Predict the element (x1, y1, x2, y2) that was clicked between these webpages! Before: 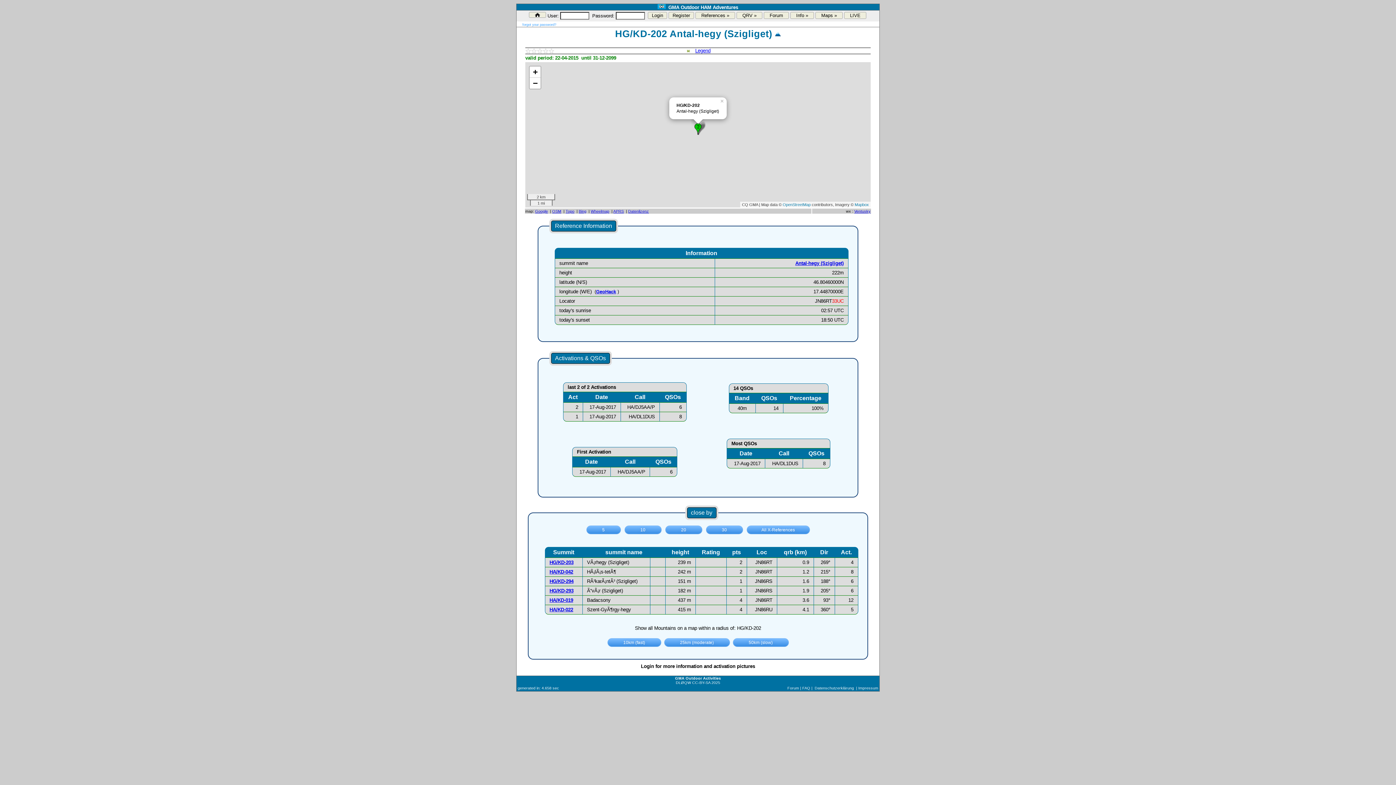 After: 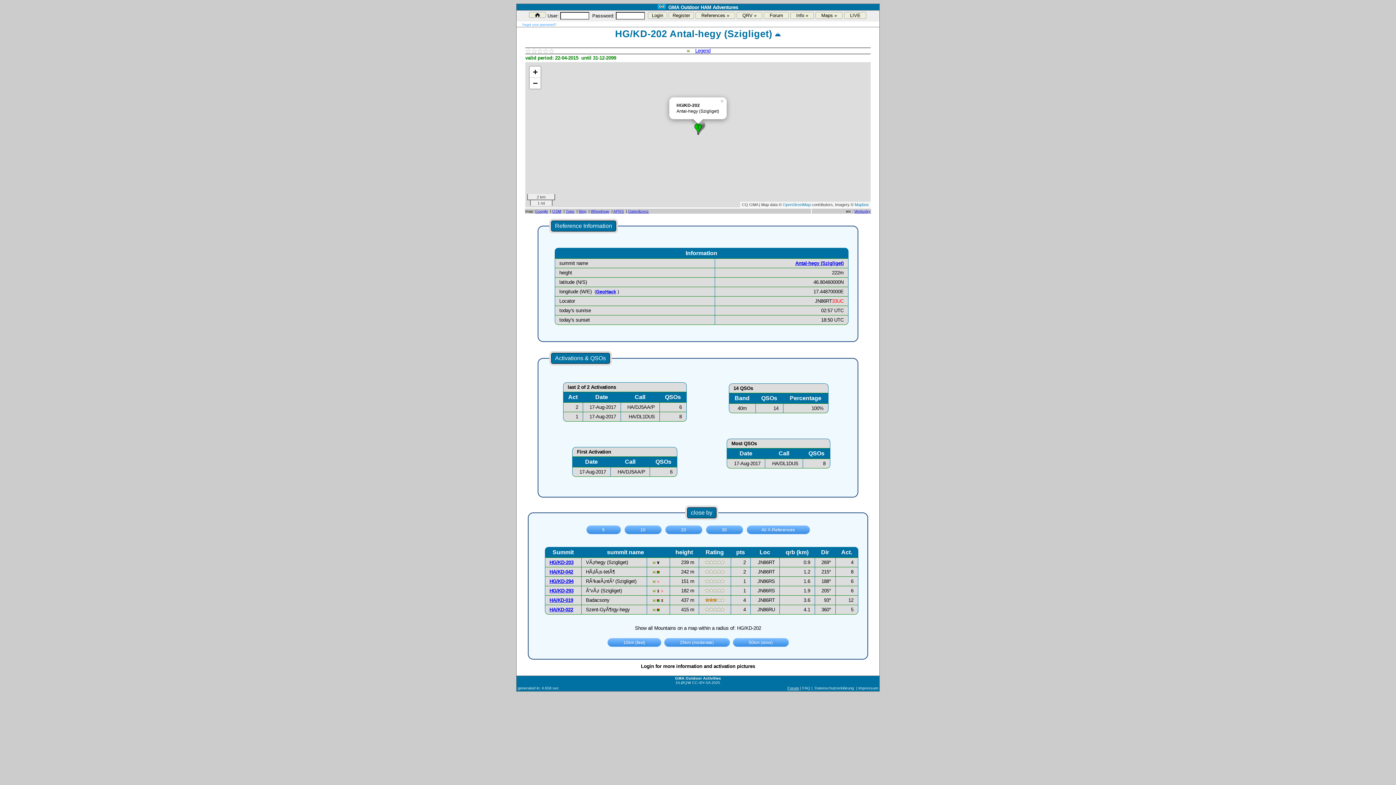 Action: label: Forum bbox: (787, 538, 799, 542)